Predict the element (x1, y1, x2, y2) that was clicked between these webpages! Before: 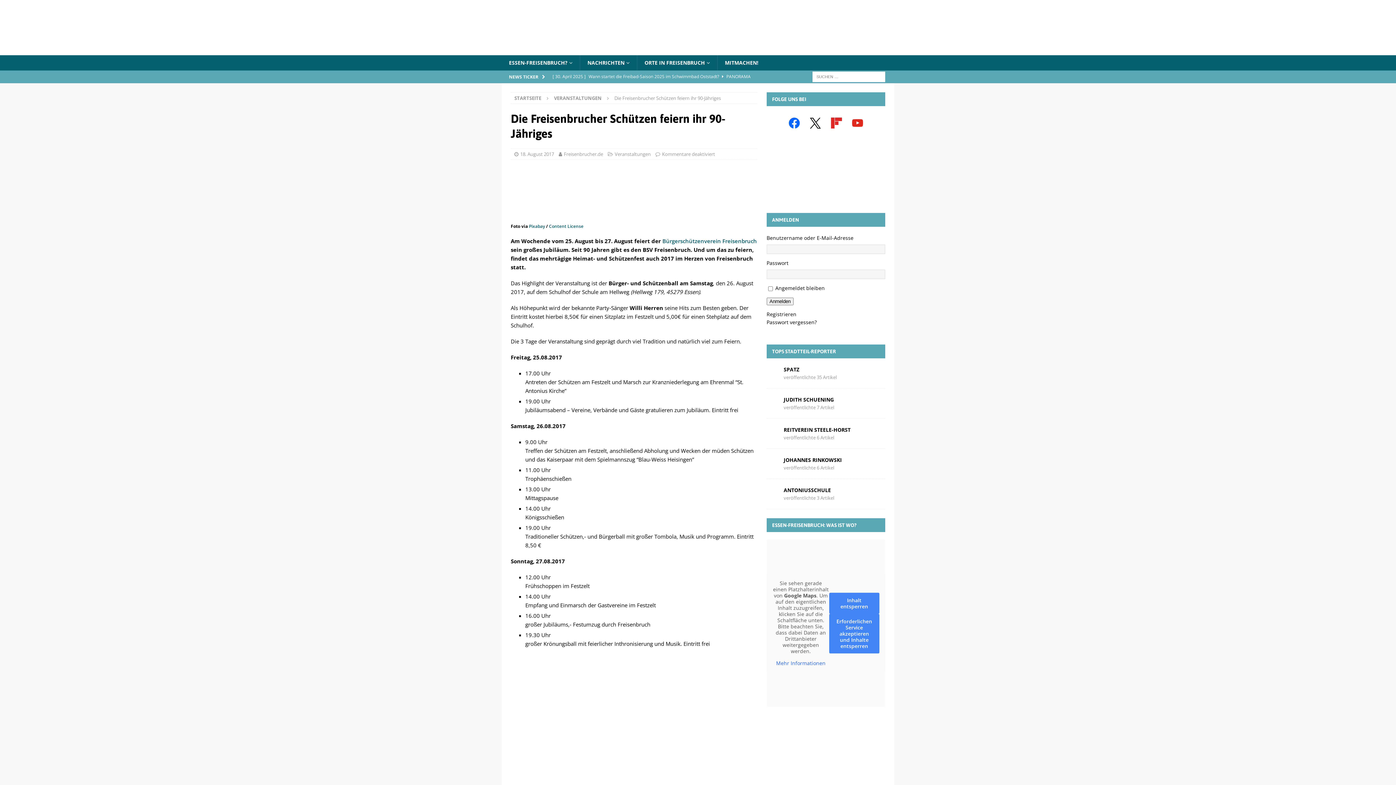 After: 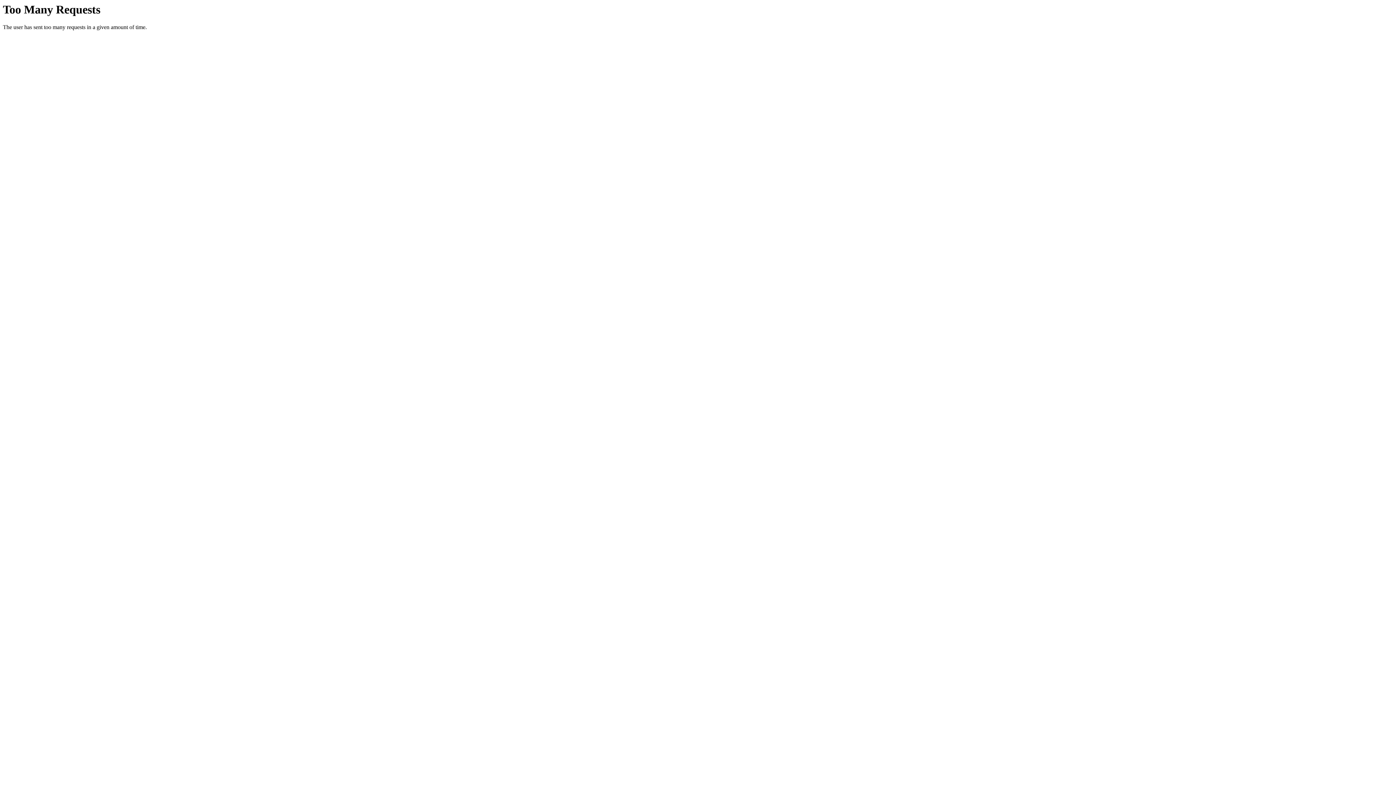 Action: bbox: (766, 369, 778, 376)